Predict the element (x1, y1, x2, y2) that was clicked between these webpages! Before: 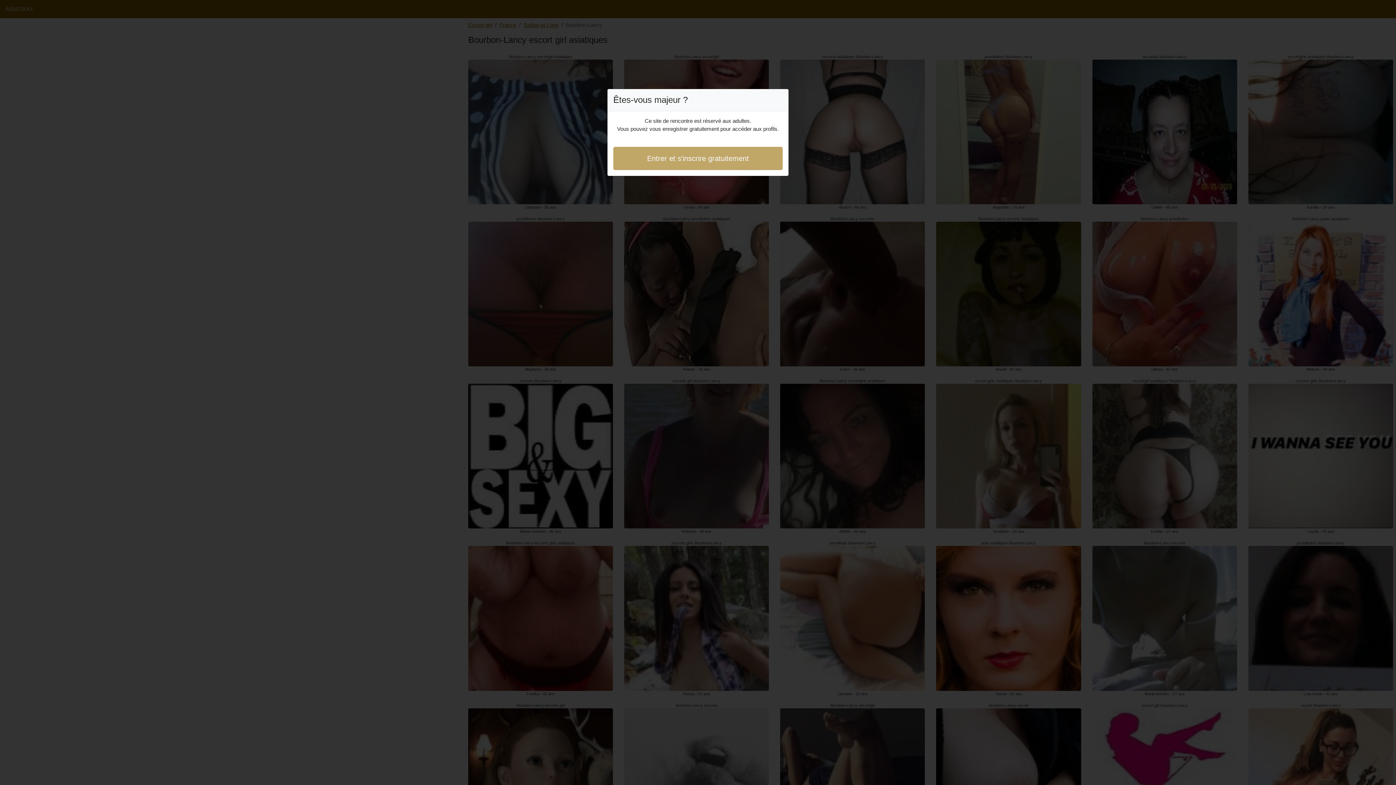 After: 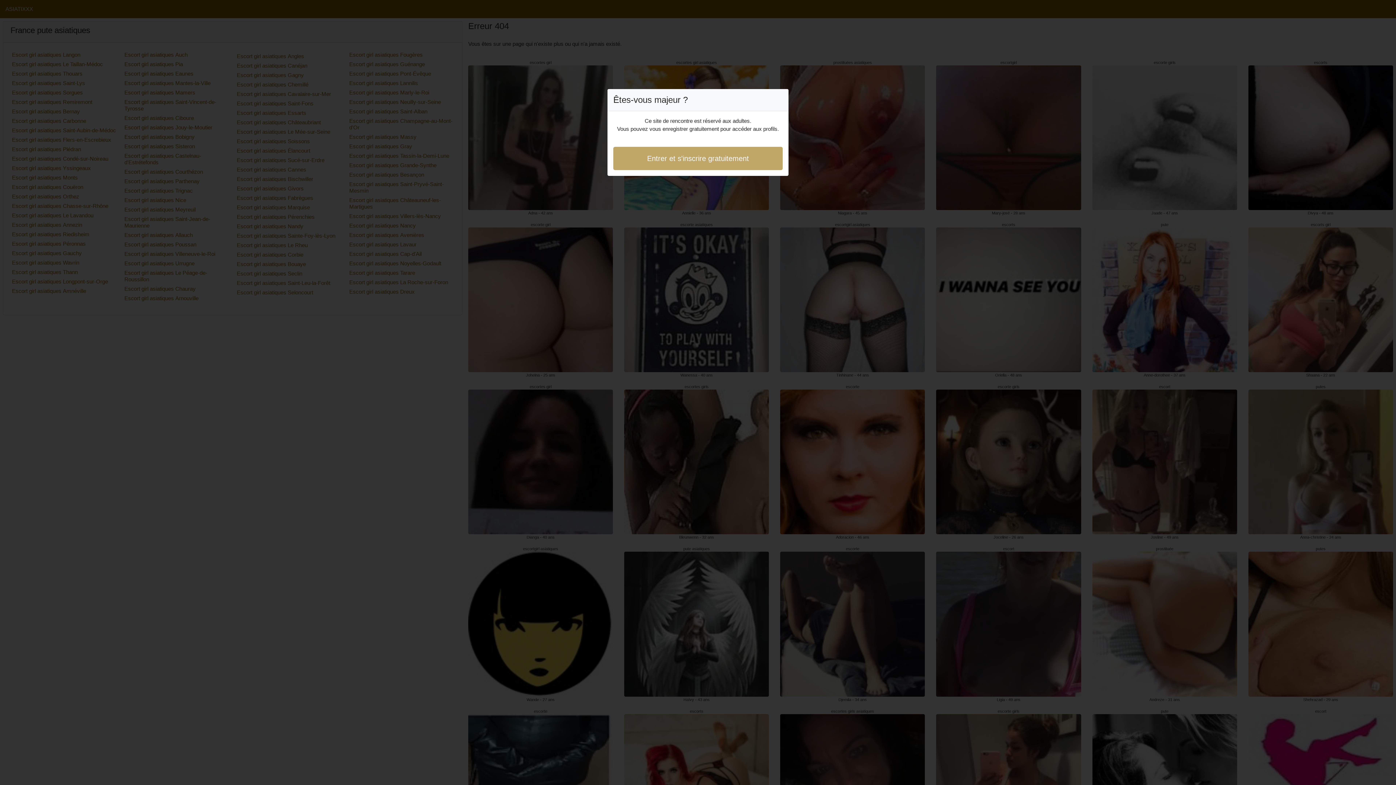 Action: label: Entrer et s'inscrire gratuitement bbox: (613, 146, 782, 170)